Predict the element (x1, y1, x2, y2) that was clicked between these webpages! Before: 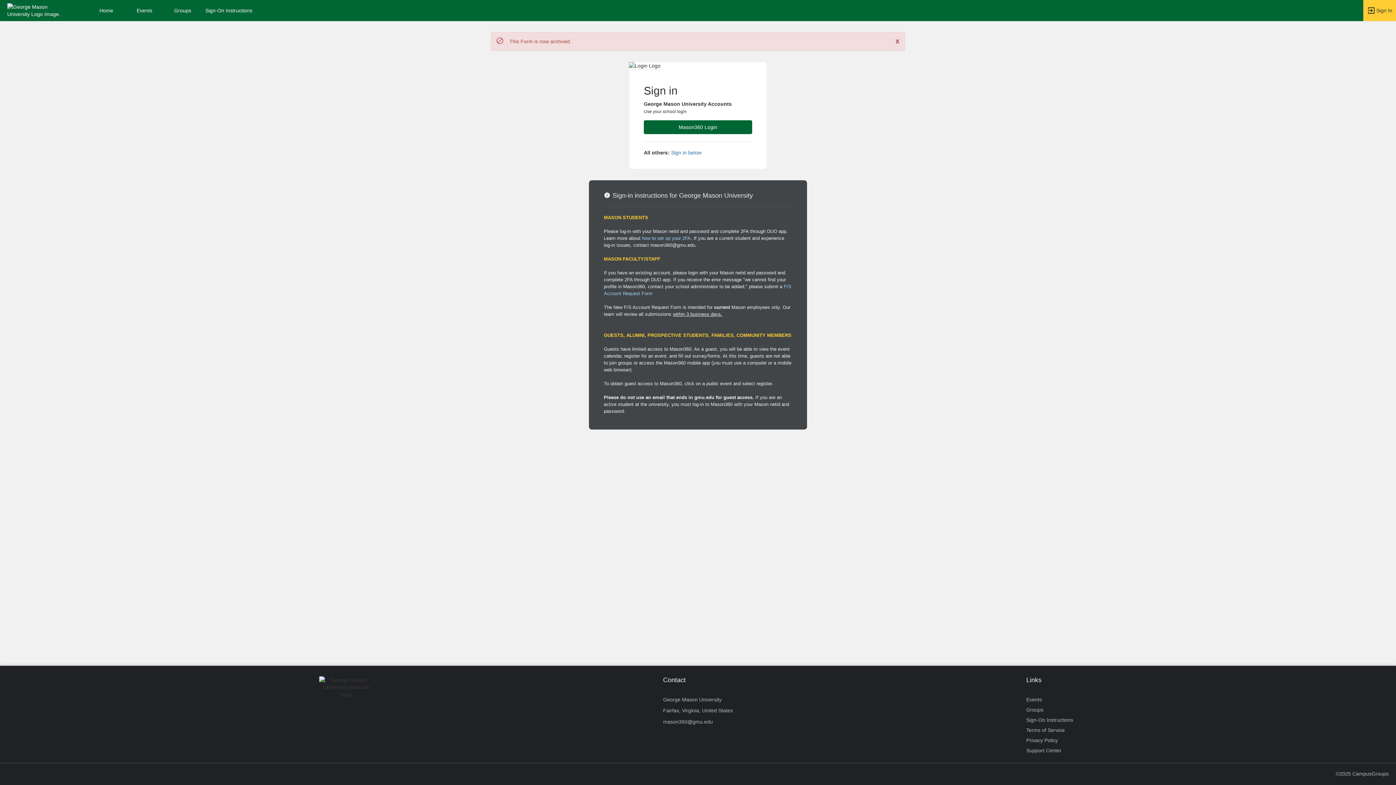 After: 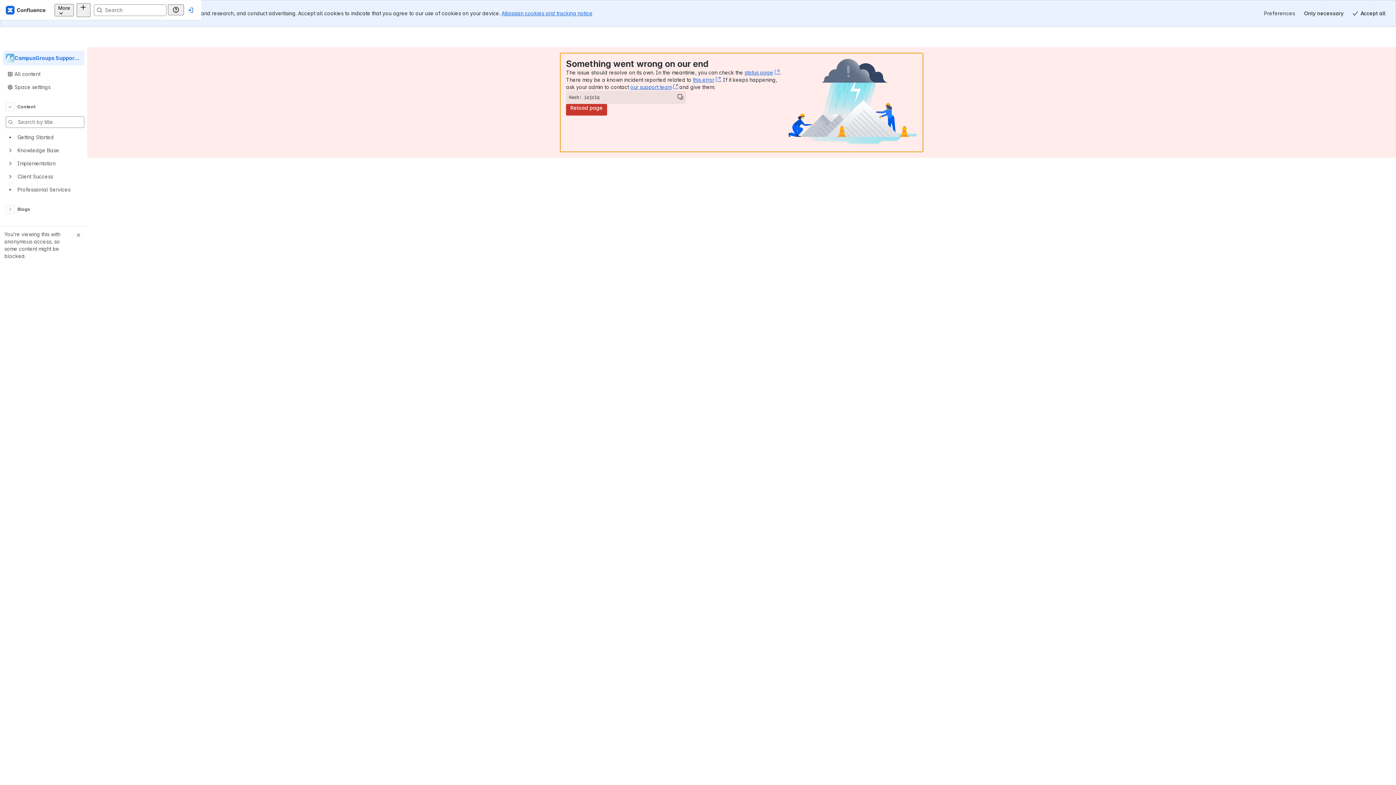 Action: label: Support Center bbox: (1026, 745, 1061, 756)